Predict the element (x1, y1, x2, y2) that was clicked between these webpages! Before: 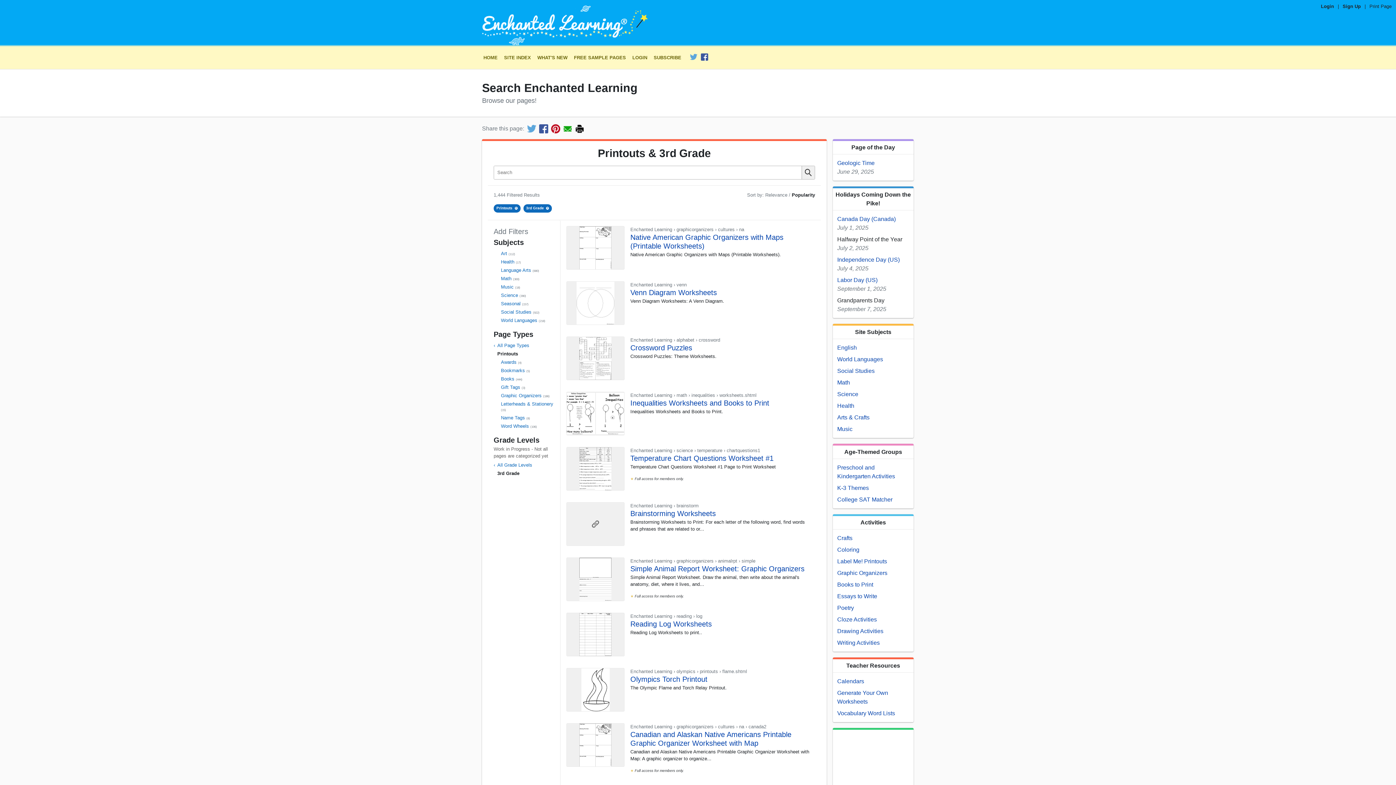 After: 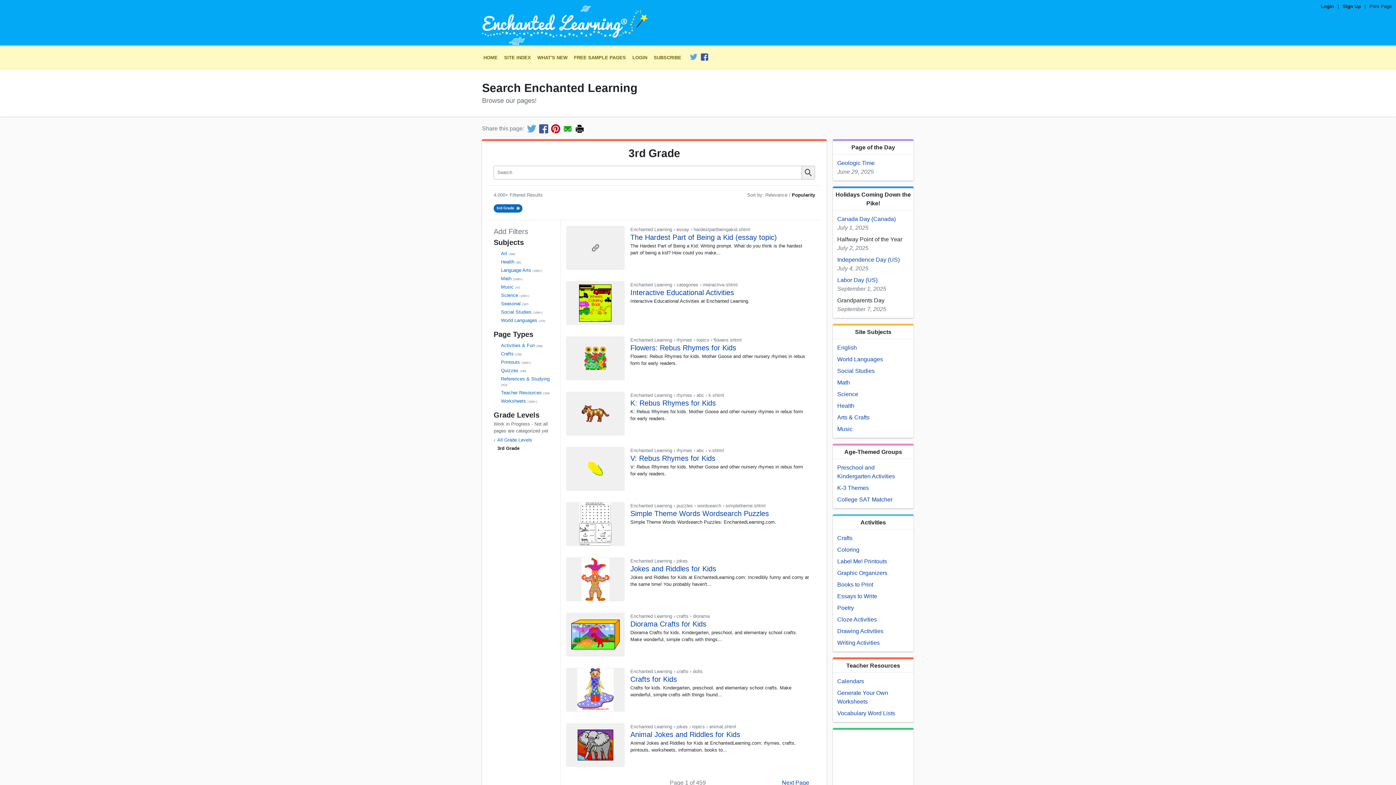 Action: bbox: (493, 204, 520, 212) label: Printouts×